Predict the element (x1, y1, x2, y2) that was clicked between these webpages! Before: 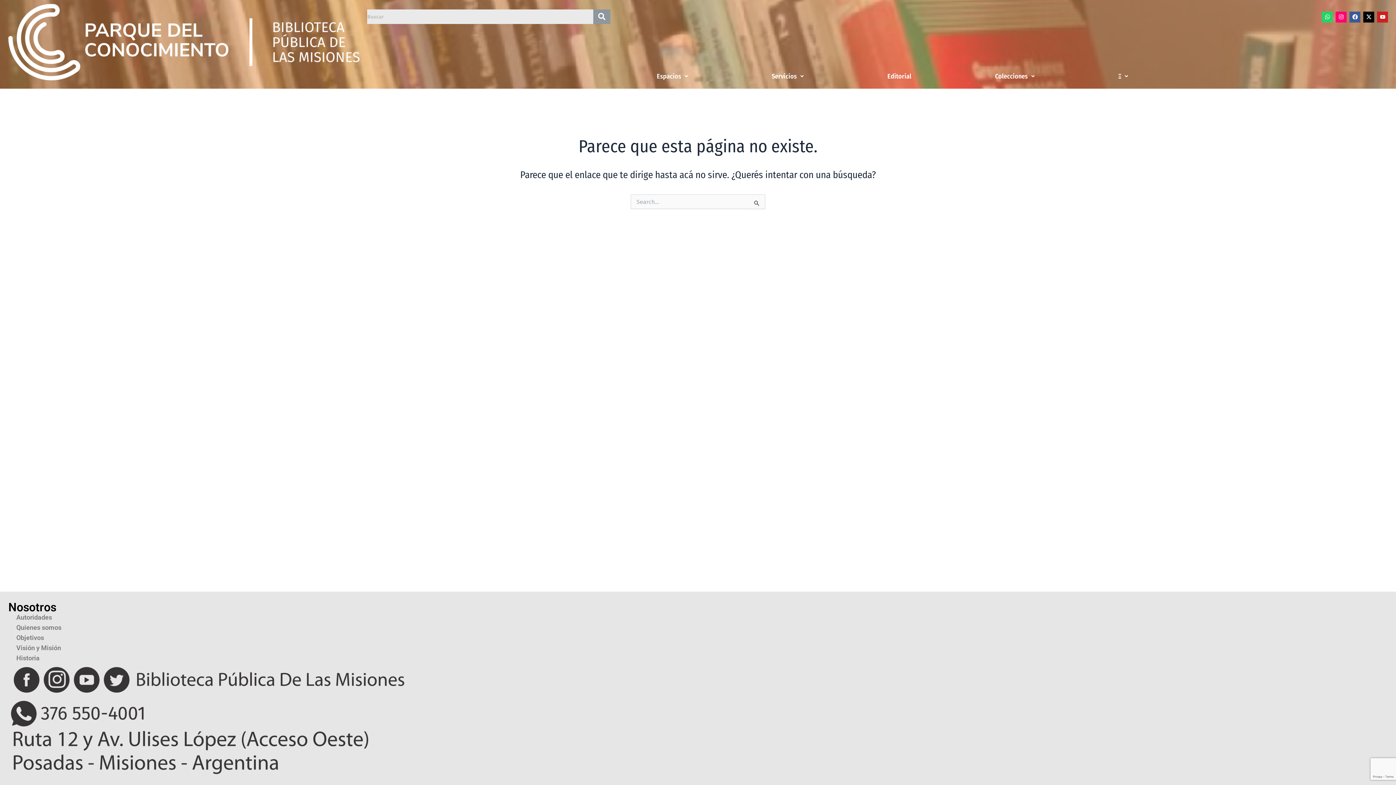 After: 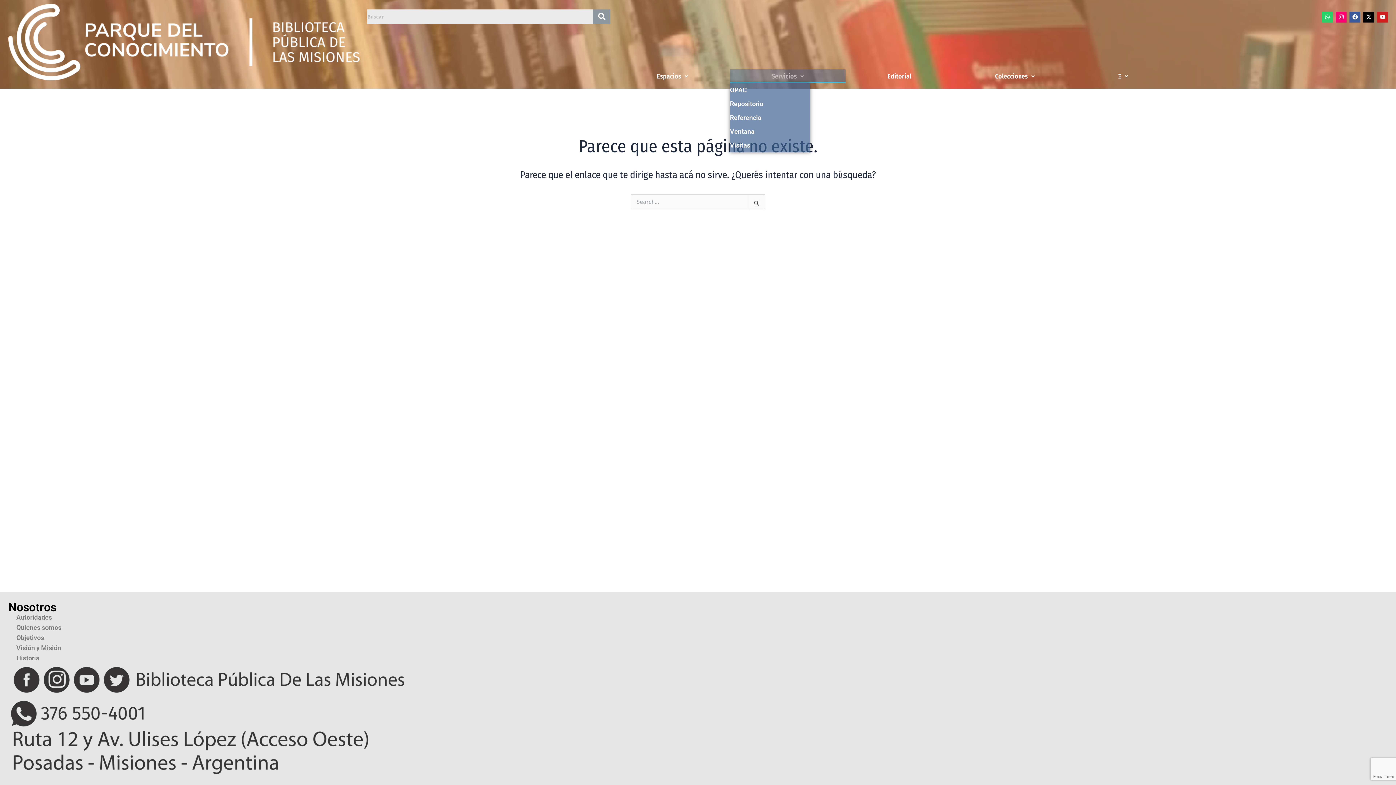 Action: bbox: (730, 69, 845, 83) label: Servicios